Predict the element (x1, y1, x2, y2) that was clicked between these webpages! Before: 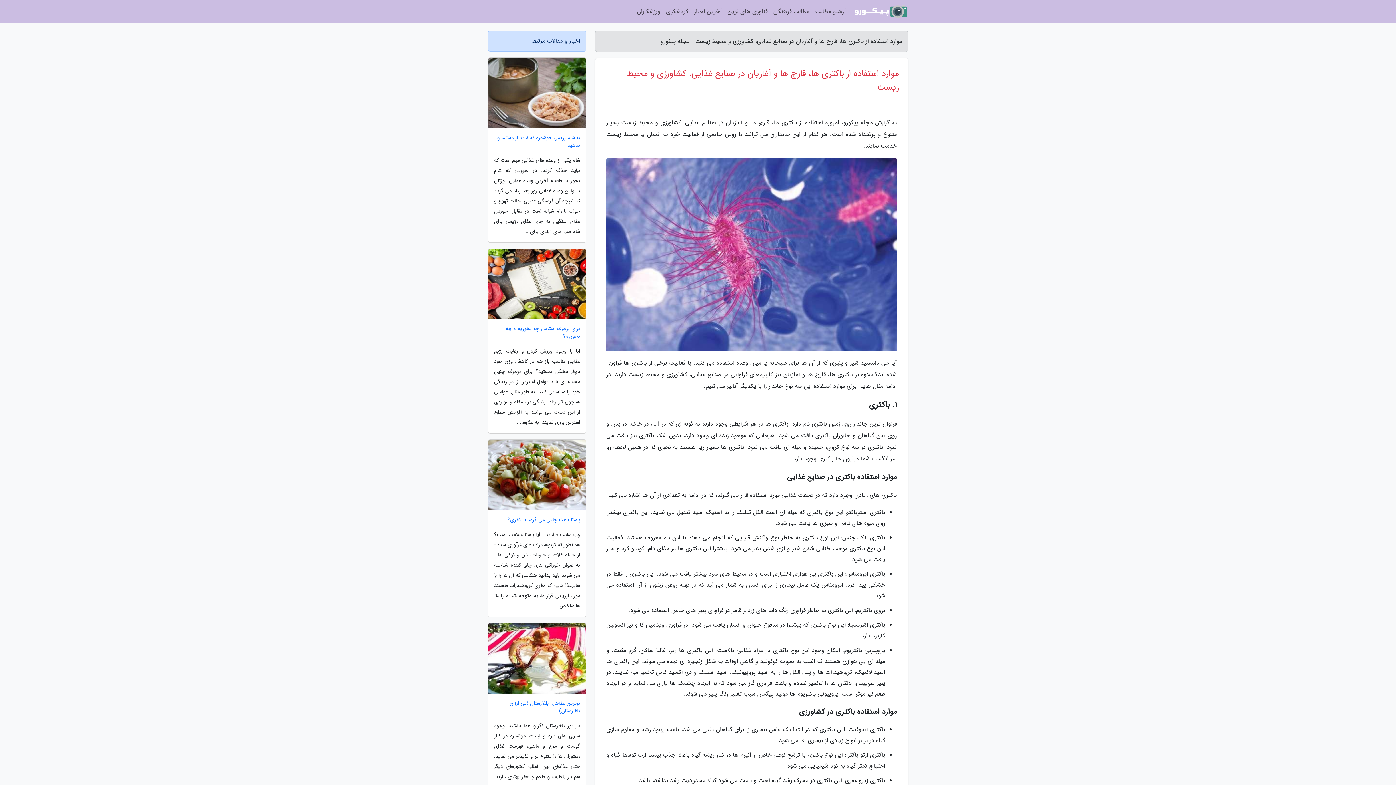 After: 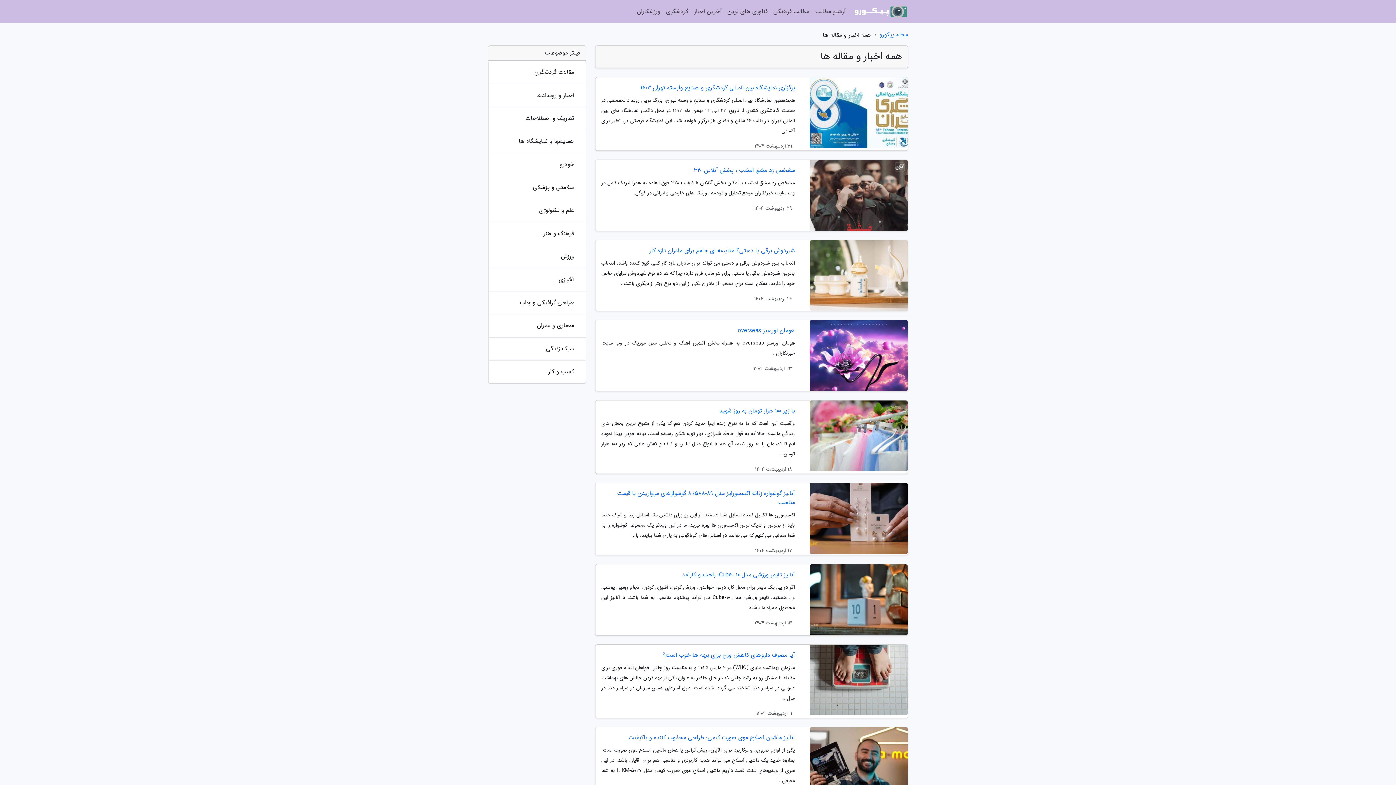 Action: label: آرشیو مطالب bbox: (812, 3, 848, 20)